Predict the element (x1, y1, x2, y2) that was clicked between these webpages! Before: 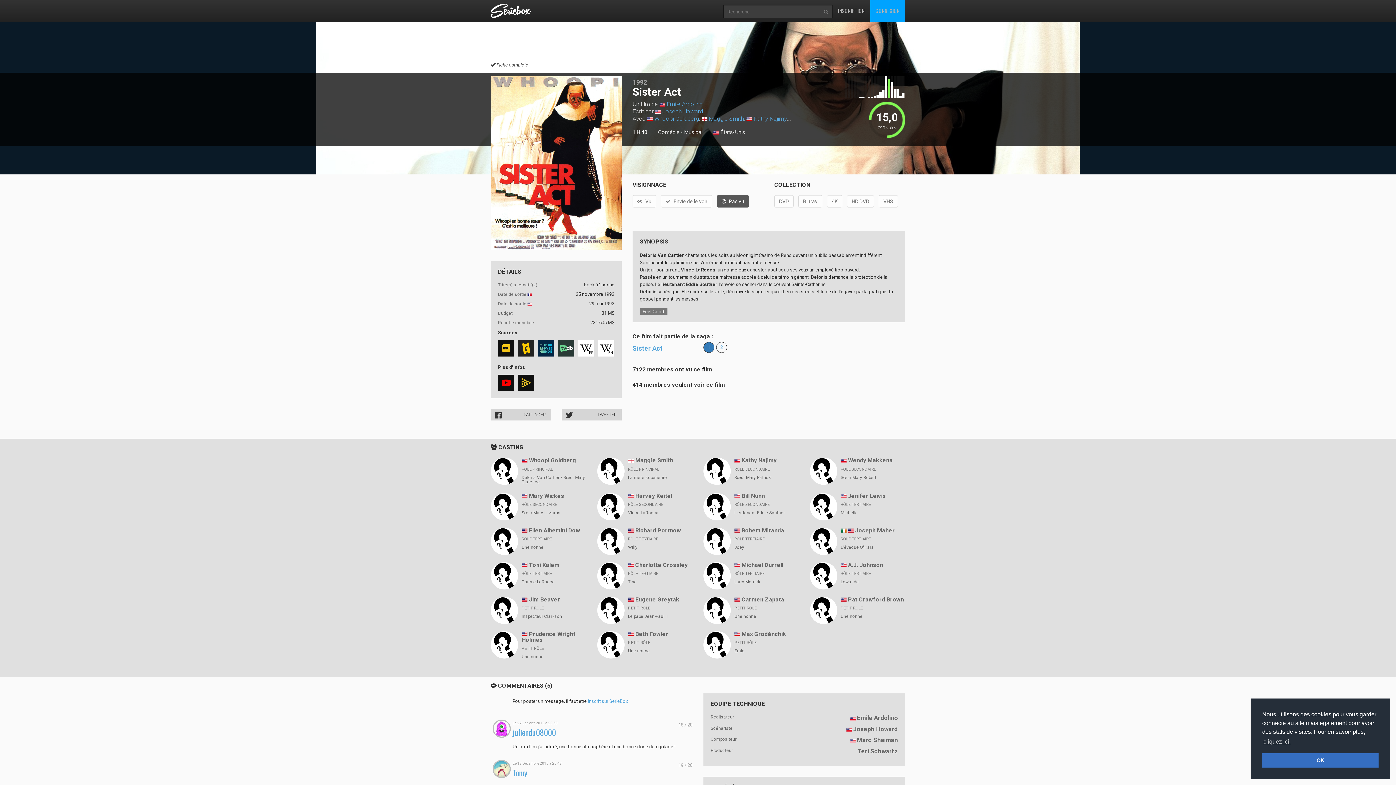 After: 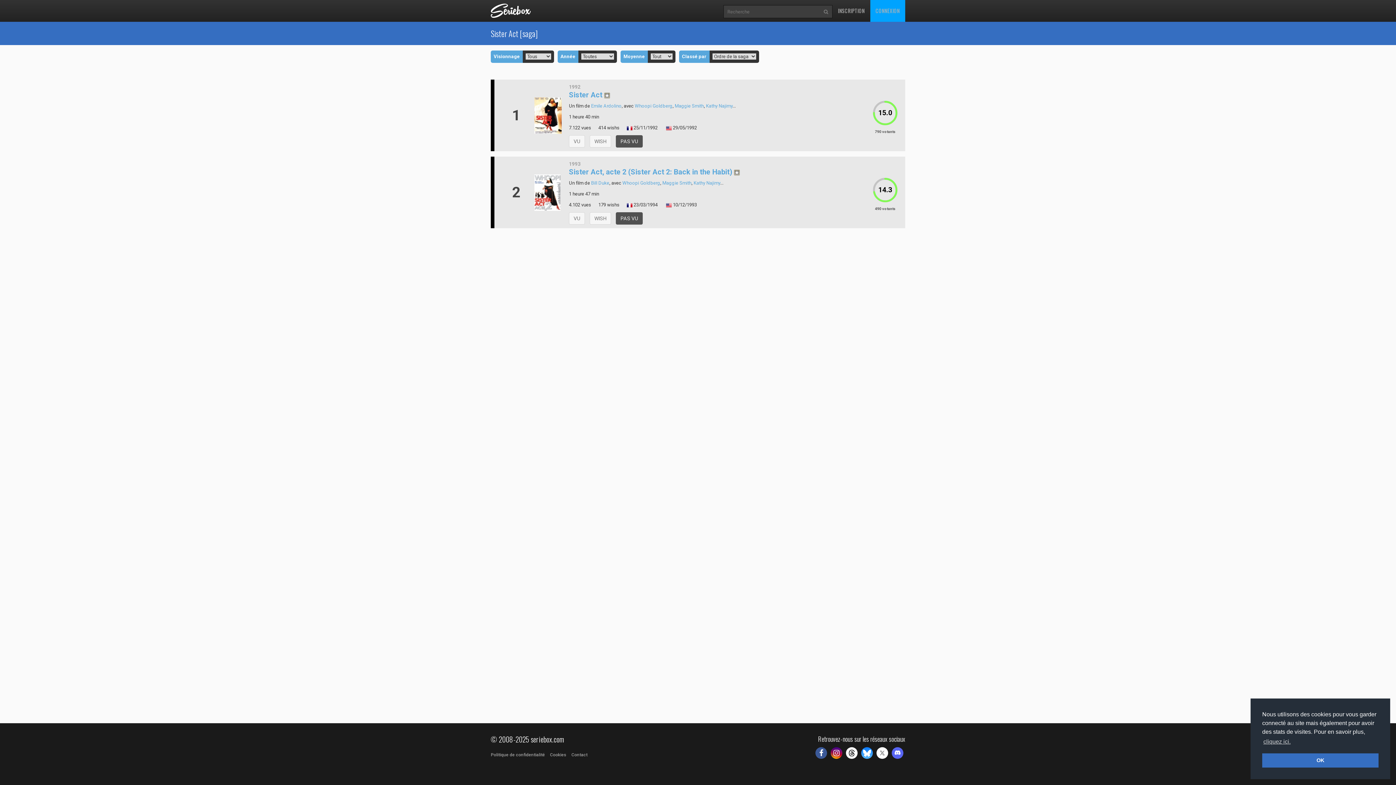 Action: bbox: (632, 344, 662, 352) label: Sister Act